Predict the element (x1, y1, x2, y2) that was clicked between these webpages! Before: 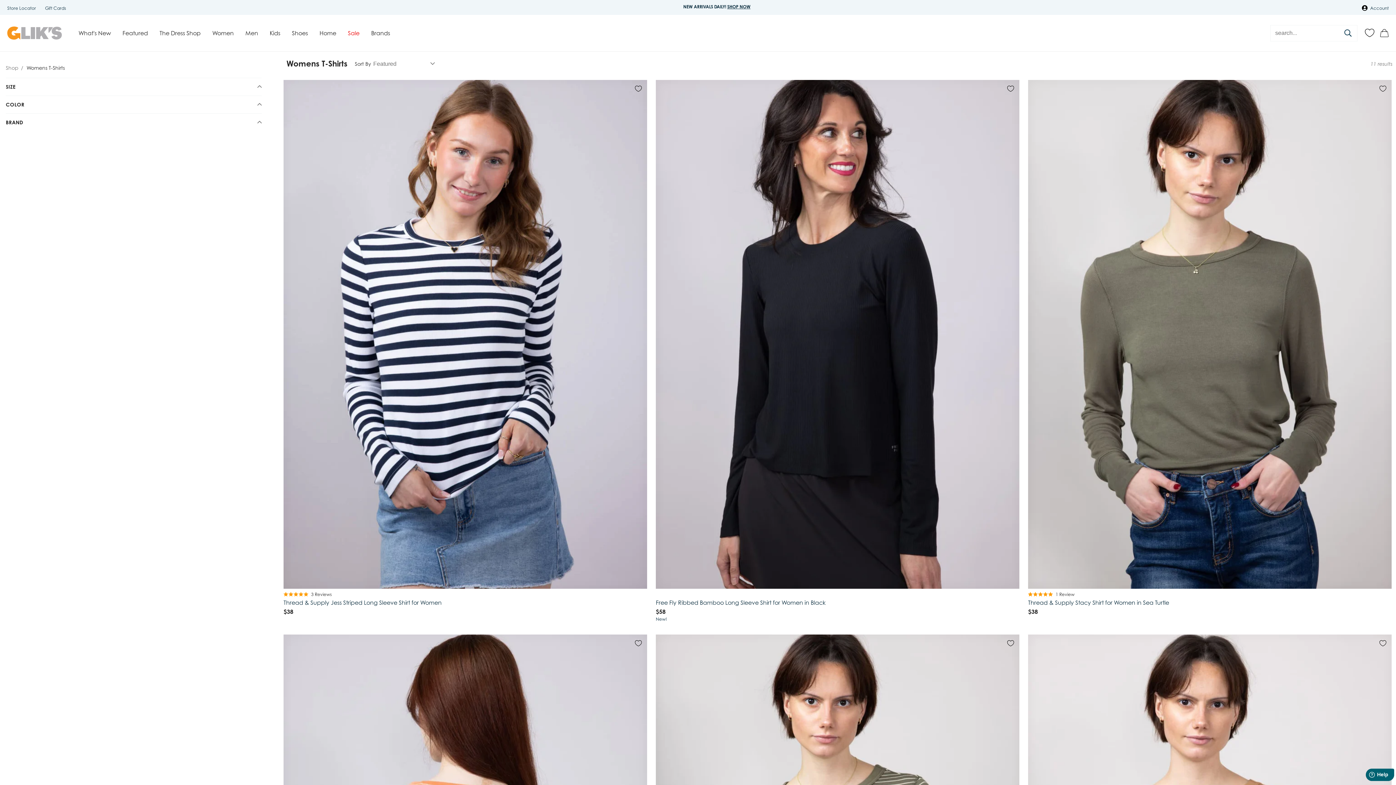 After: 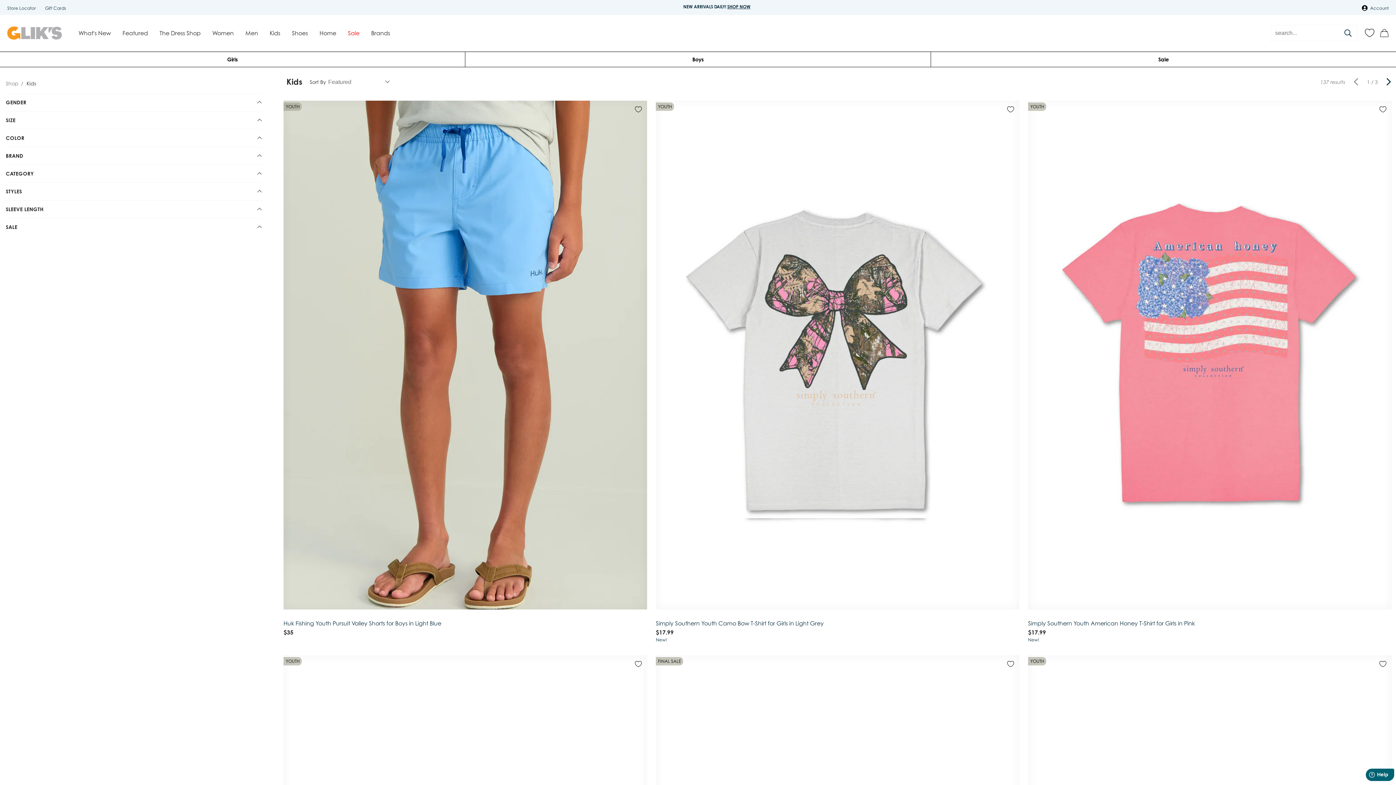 Action: bbox: (264, 14, 286, 51) label: Kids